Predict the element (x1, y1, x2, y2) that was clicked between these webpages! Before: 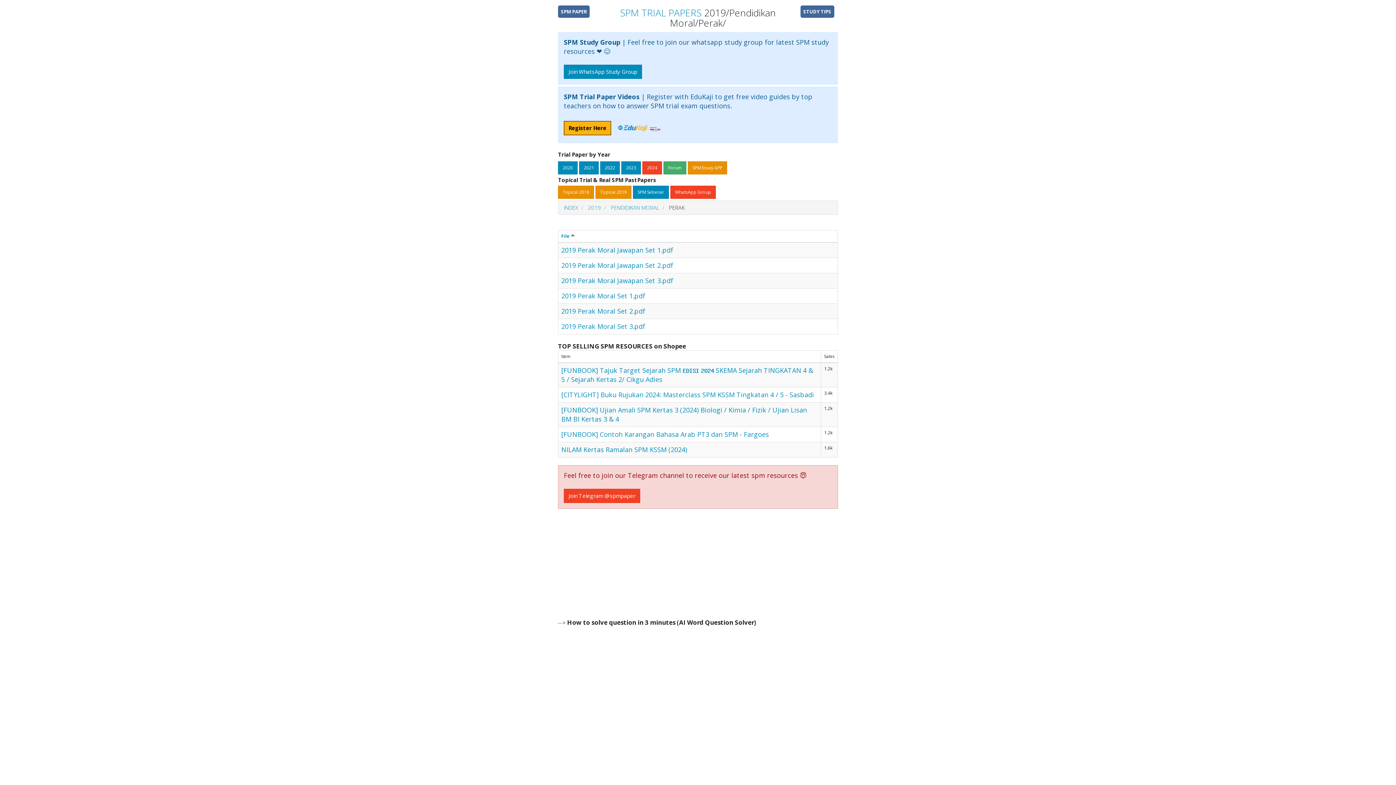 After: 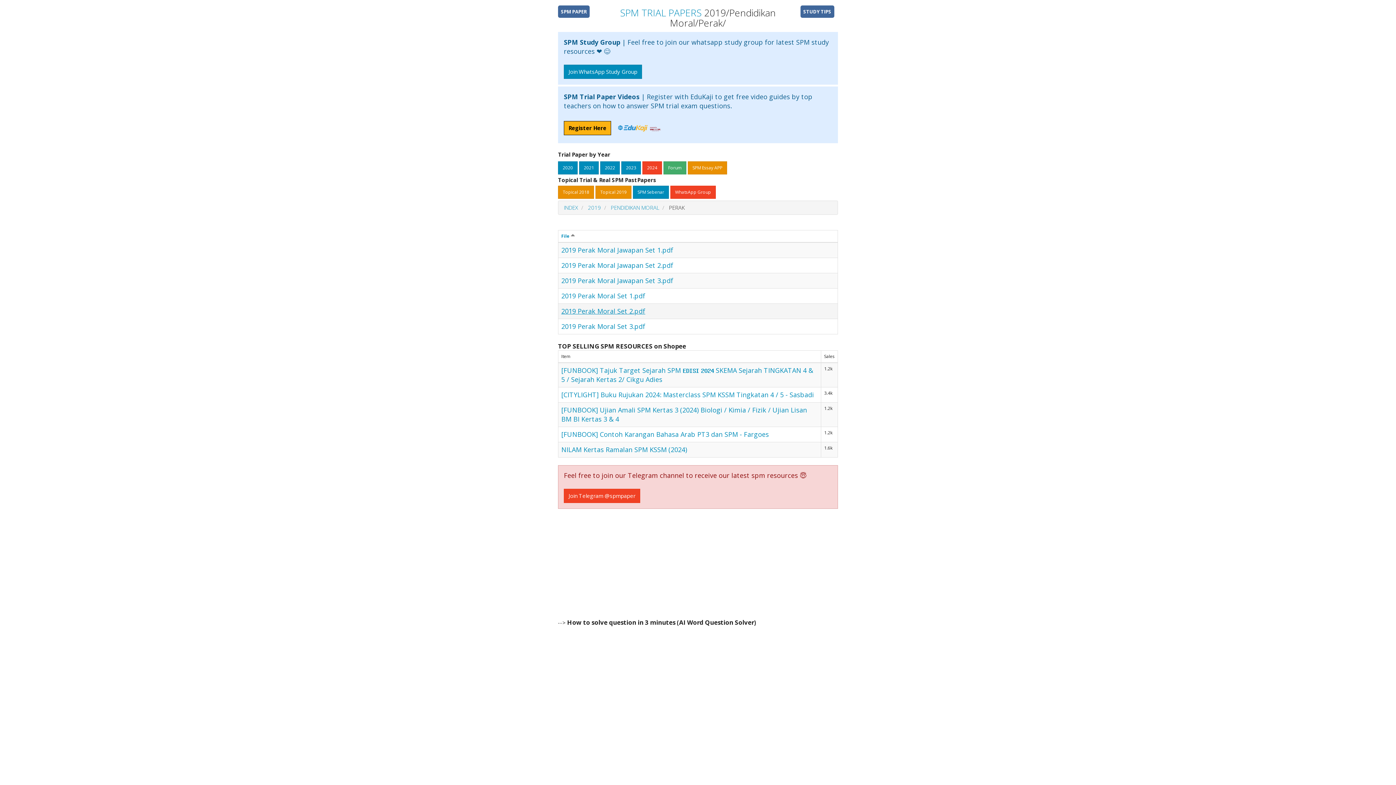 Action: label: 2019 Perak Moral Set 2.pdf bbox: (561, 306, 834, 315)